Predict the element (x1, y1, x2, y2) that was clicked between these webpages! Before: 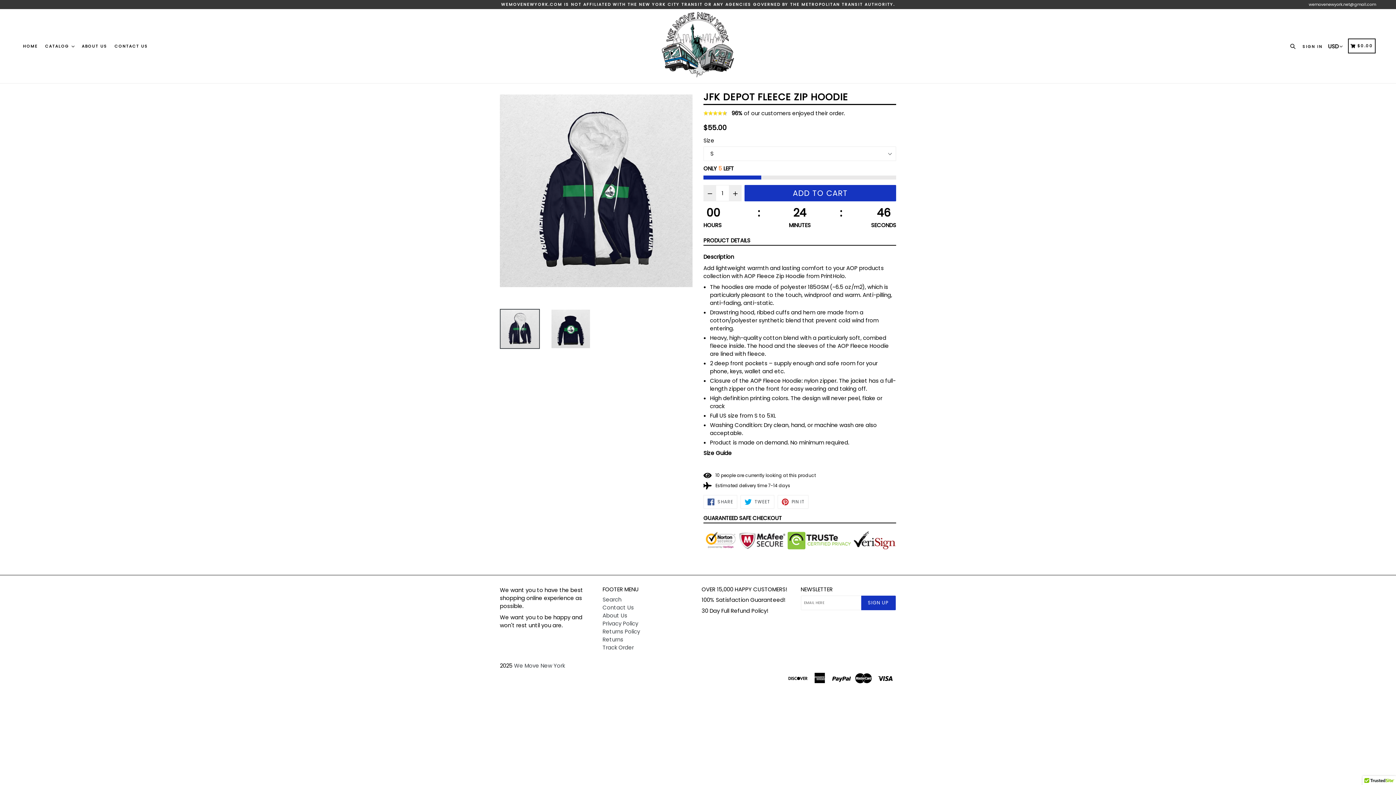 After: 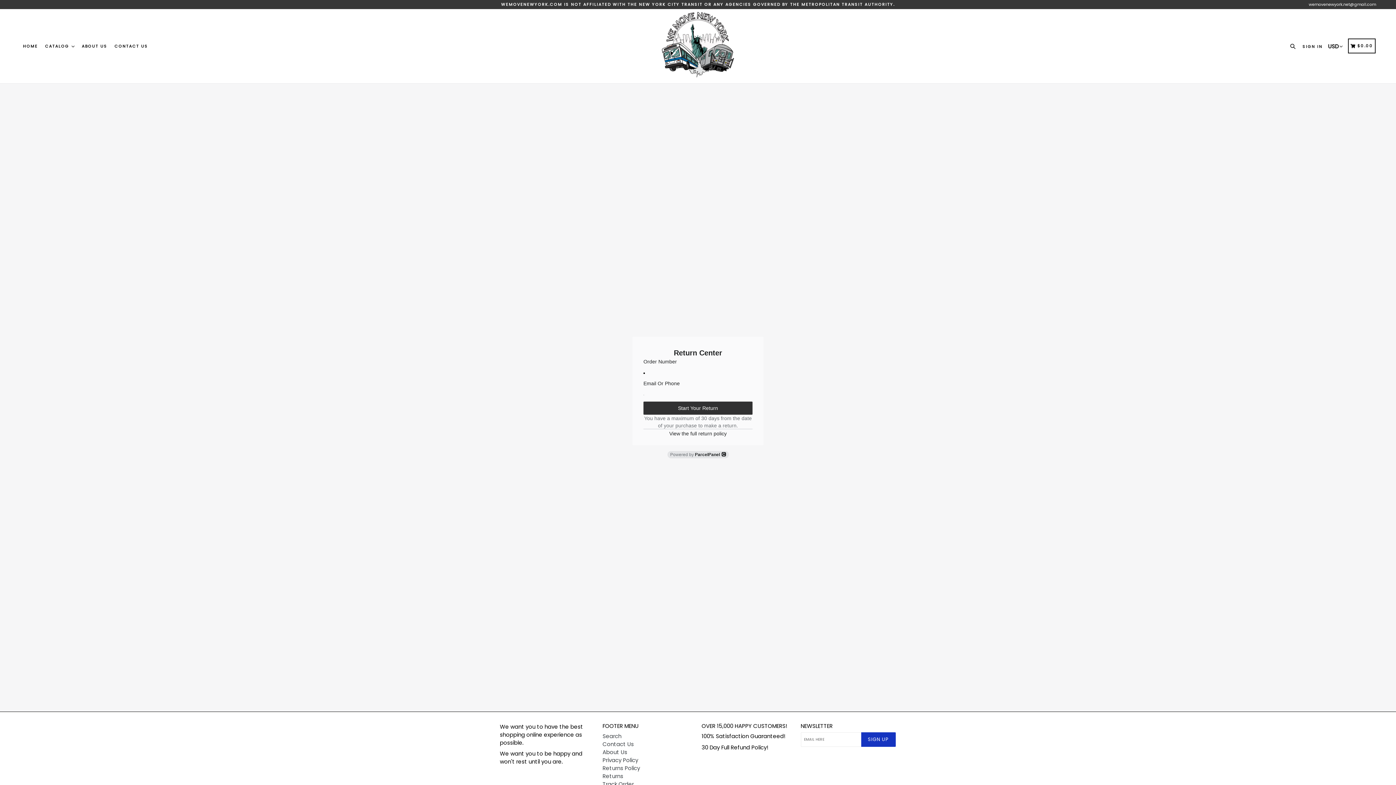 Action: label: Returns bbox: (602, 635, 623, 643)